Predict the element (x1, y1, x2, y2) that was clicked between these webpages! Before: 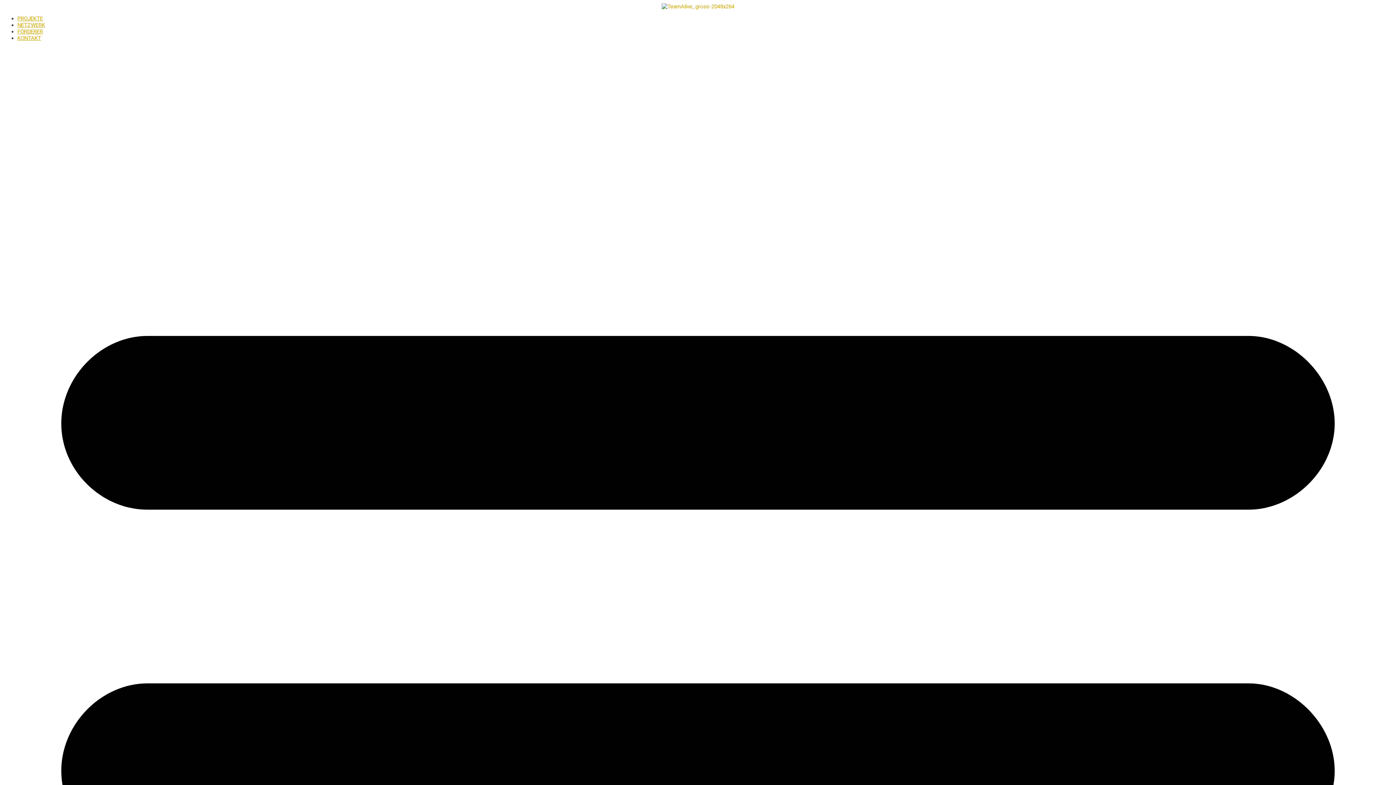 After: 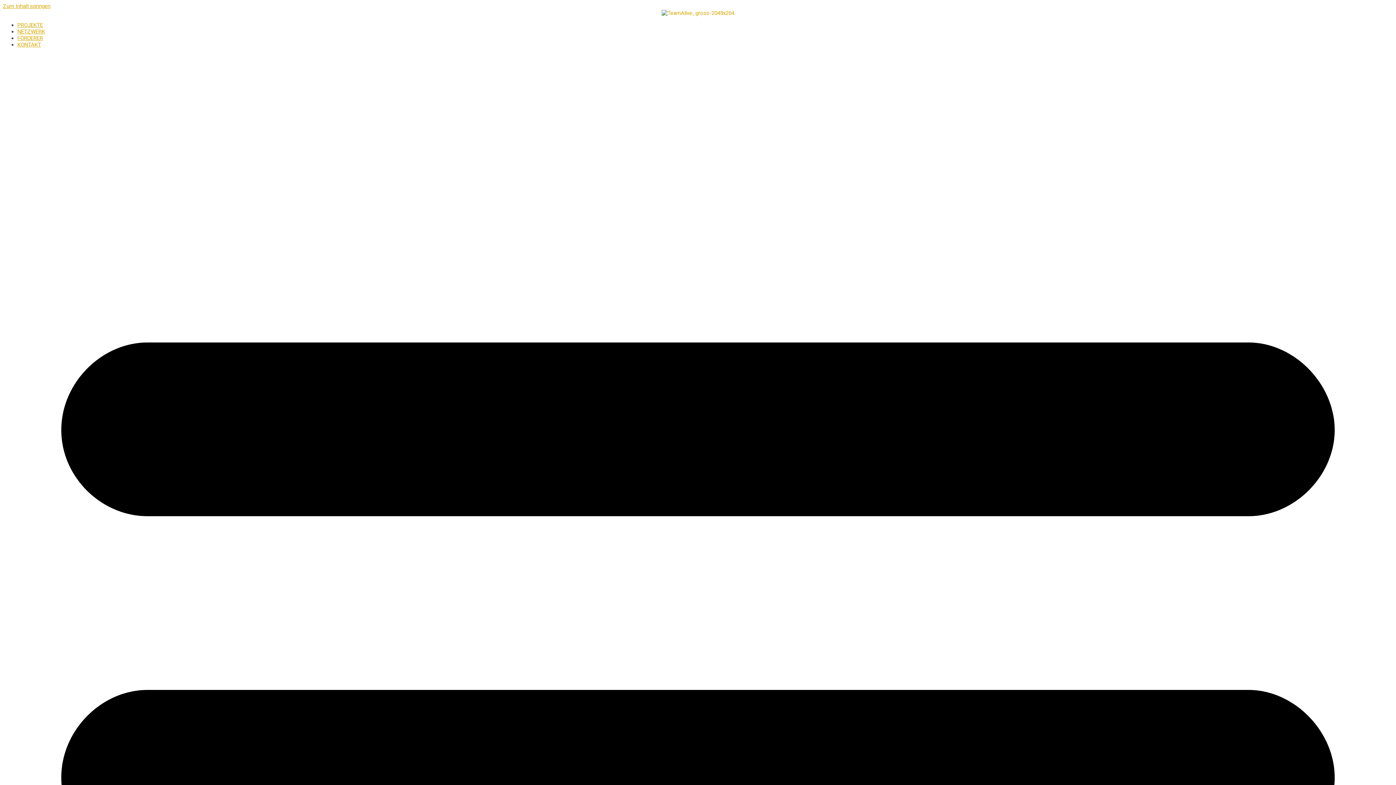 Action: label: NETZWERK bbox: (17, 21, 45, 28)